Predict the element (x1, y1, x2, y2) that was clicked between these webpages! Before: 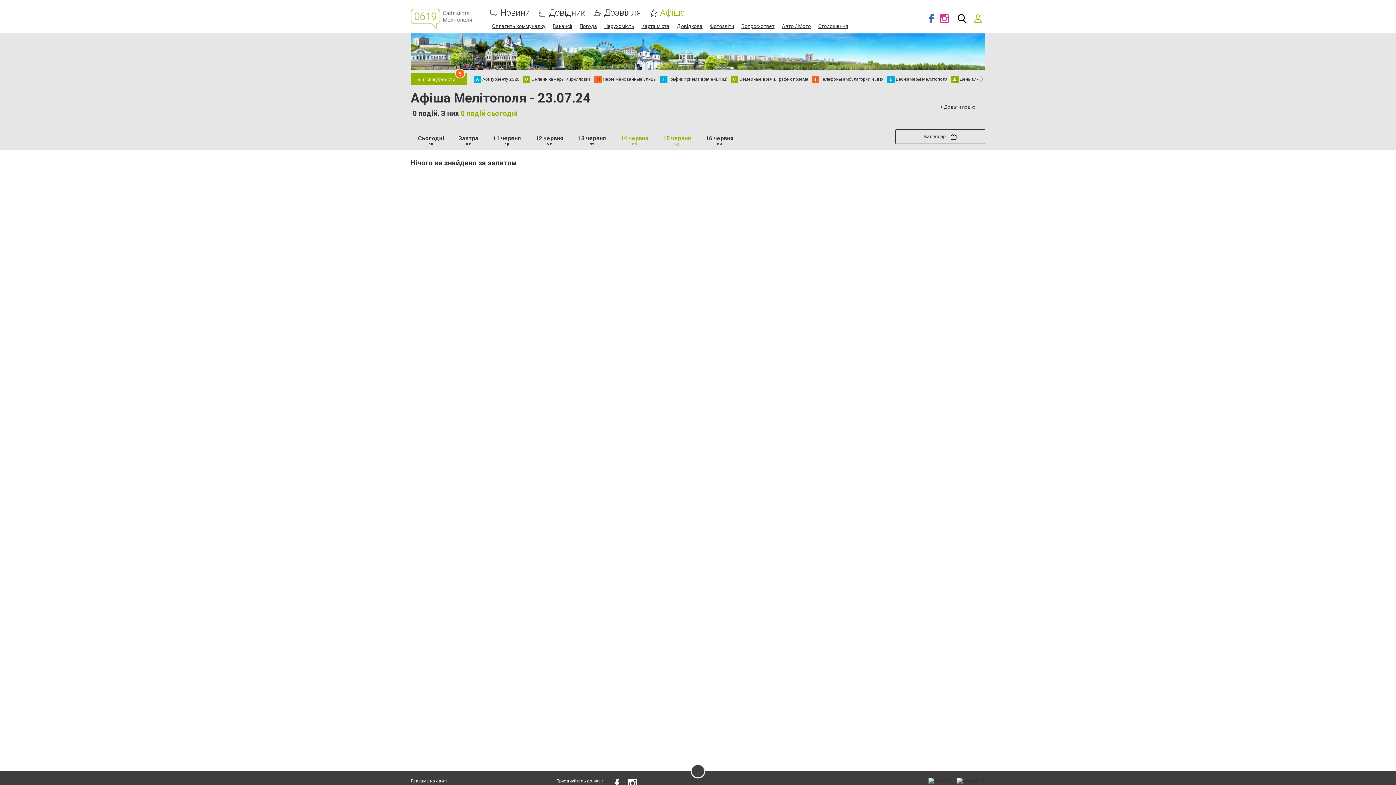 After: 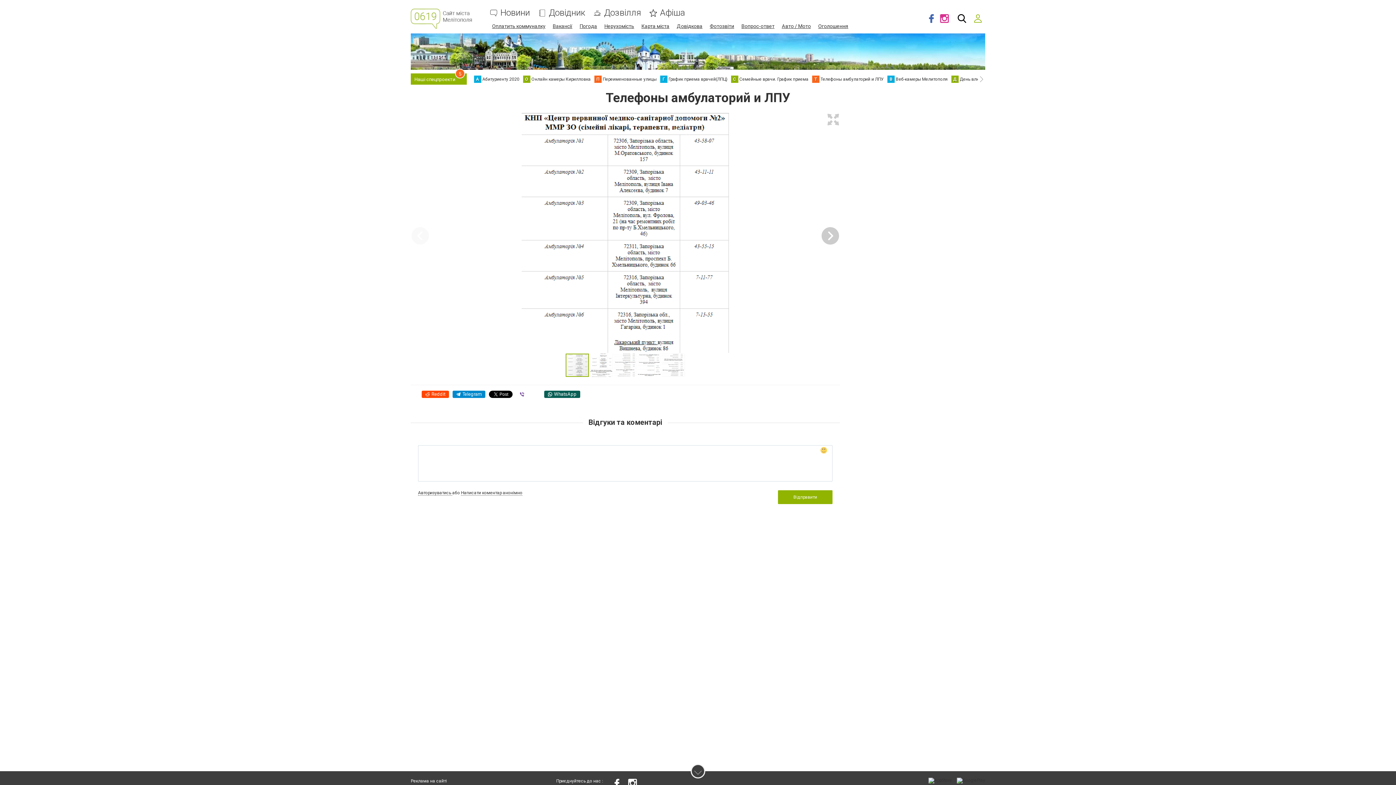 Action: bbox: (812, 75, 884, 82) label: ТТелефоны амбулаторий и ЛПУ